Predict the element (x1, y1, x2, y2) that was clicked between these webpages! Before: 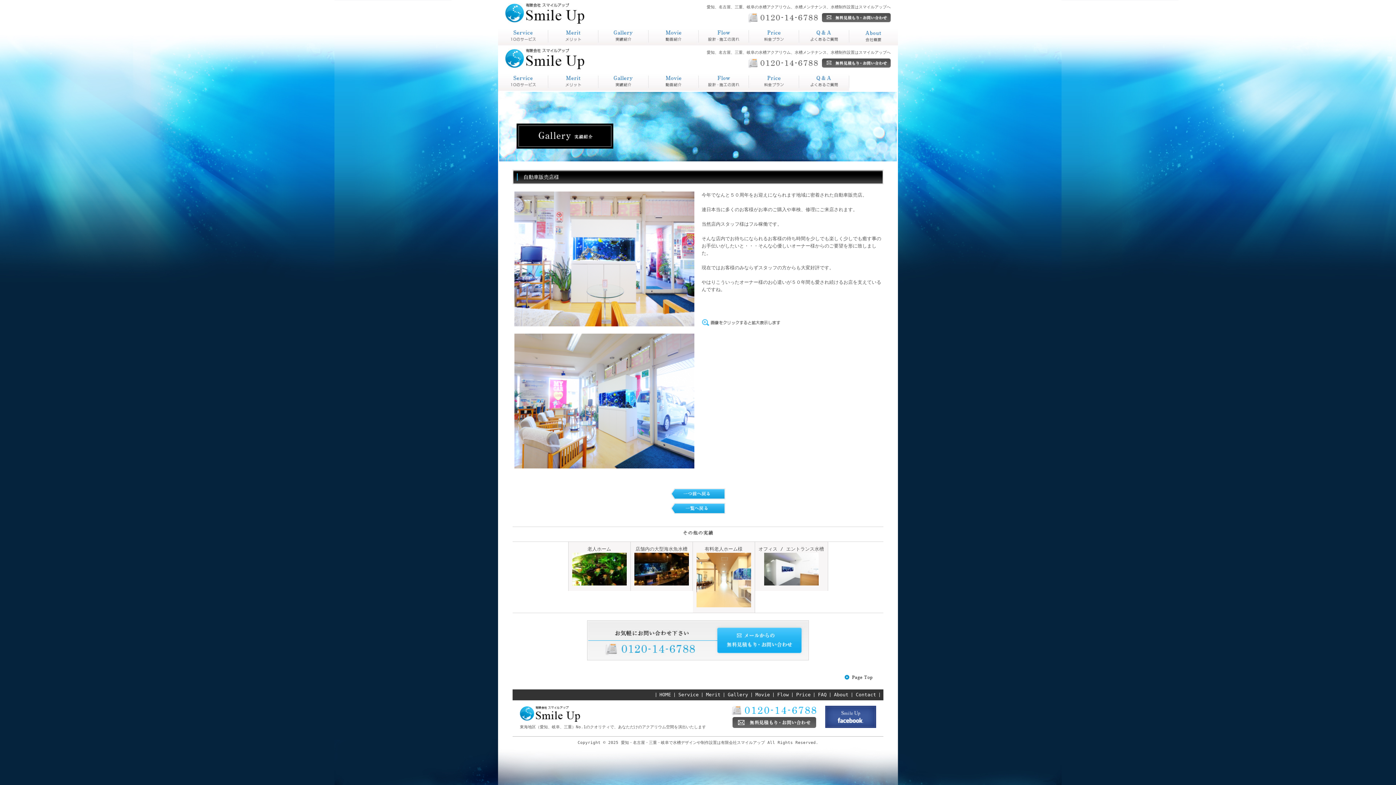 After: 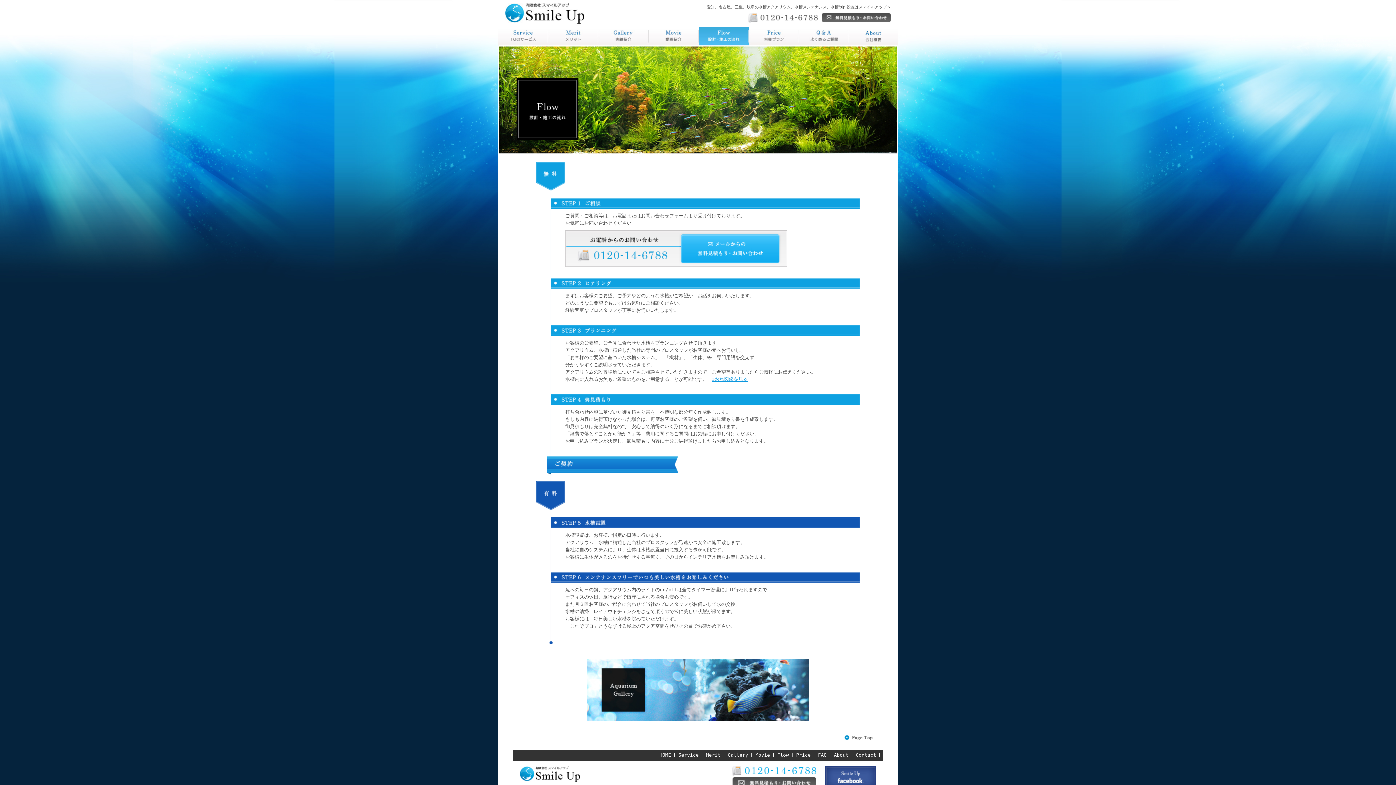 Action: label: Flow bbox: (777, 691, 792, 698)